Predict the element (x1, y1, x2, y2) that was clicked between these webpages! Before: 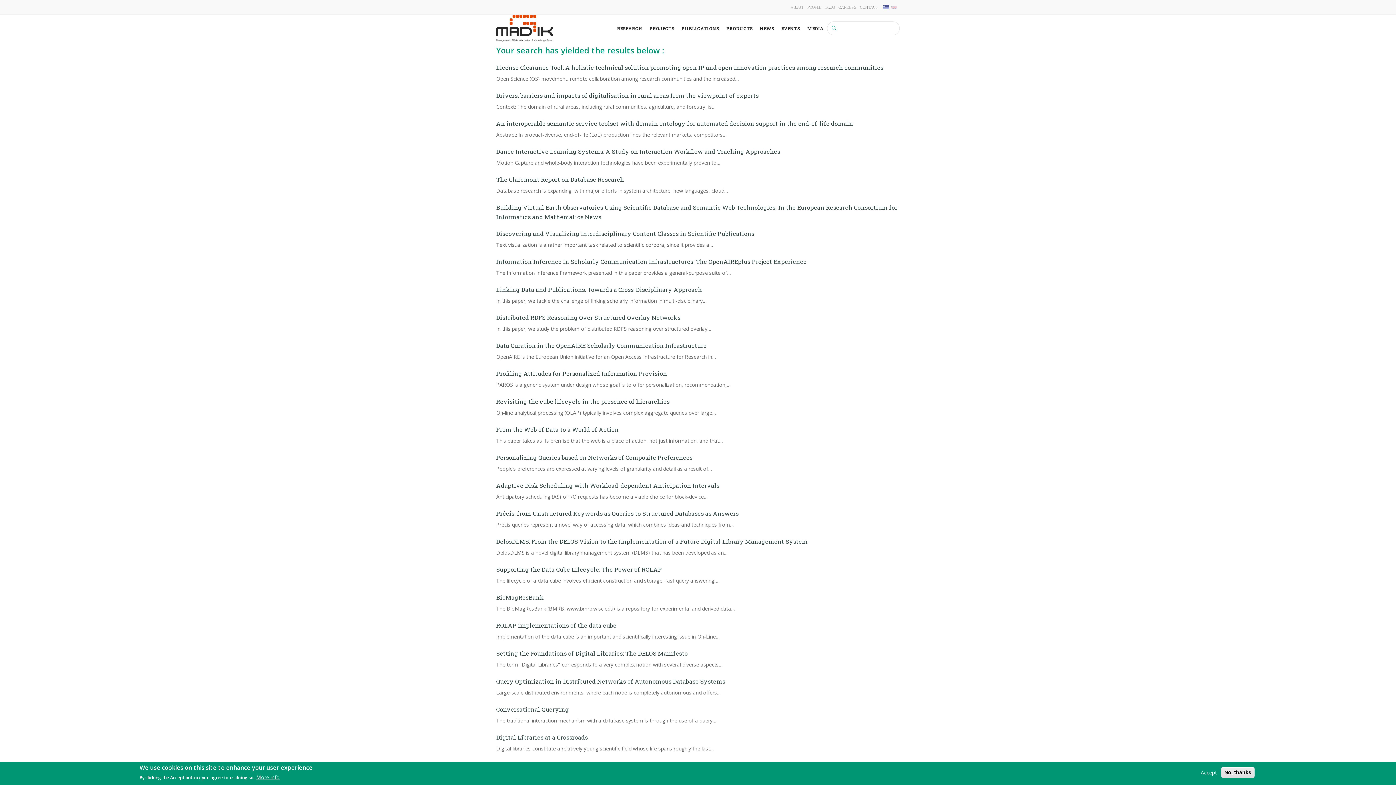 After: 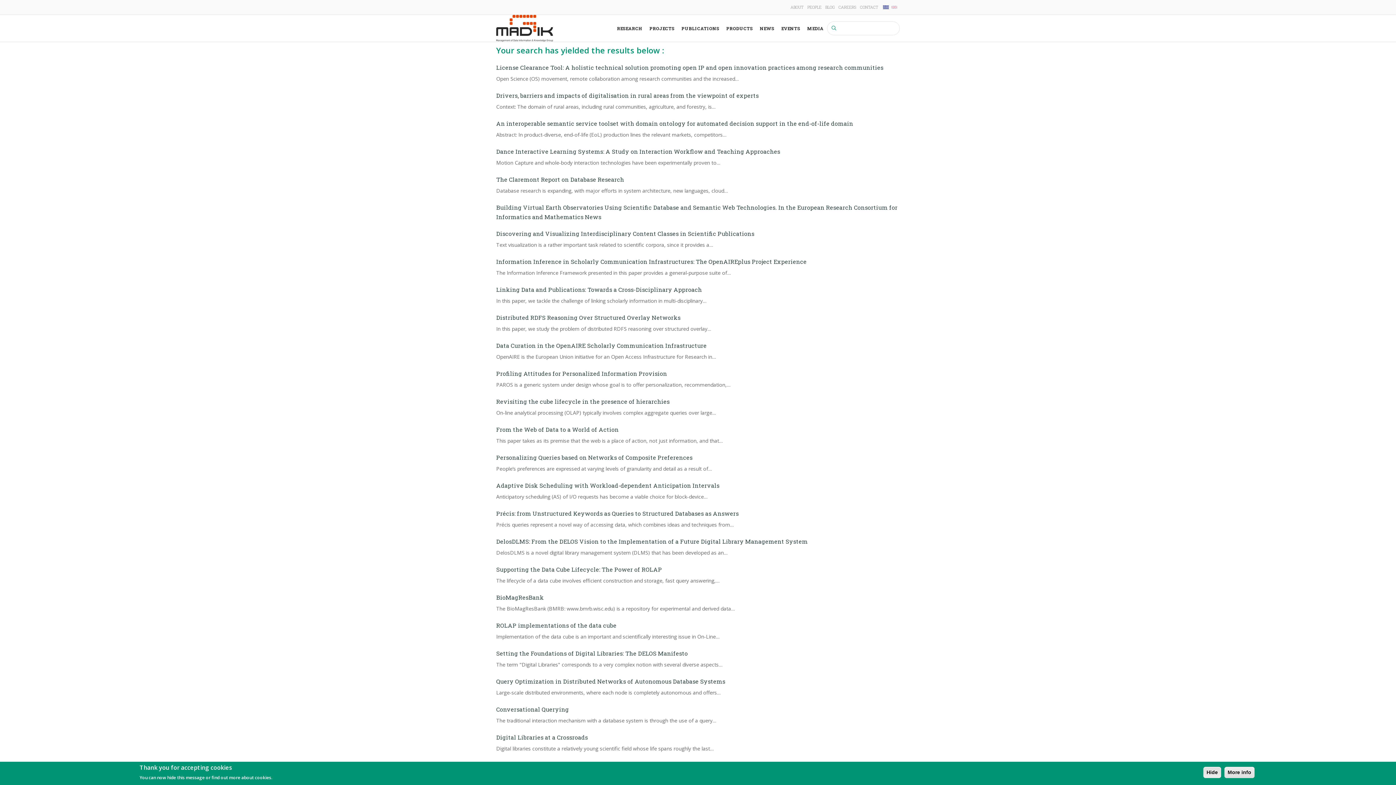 Action: label: Accept bbox: (1198, 769, 1220, 776)